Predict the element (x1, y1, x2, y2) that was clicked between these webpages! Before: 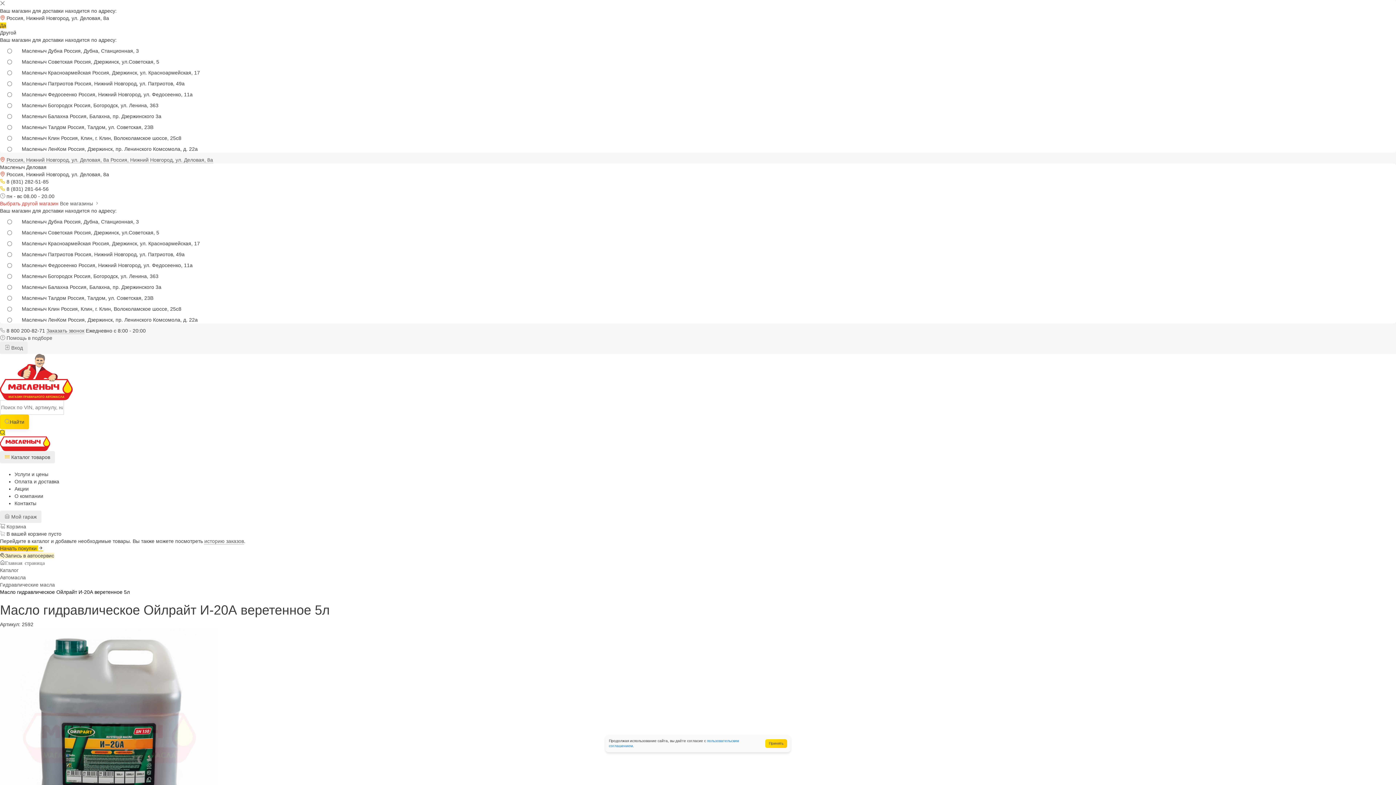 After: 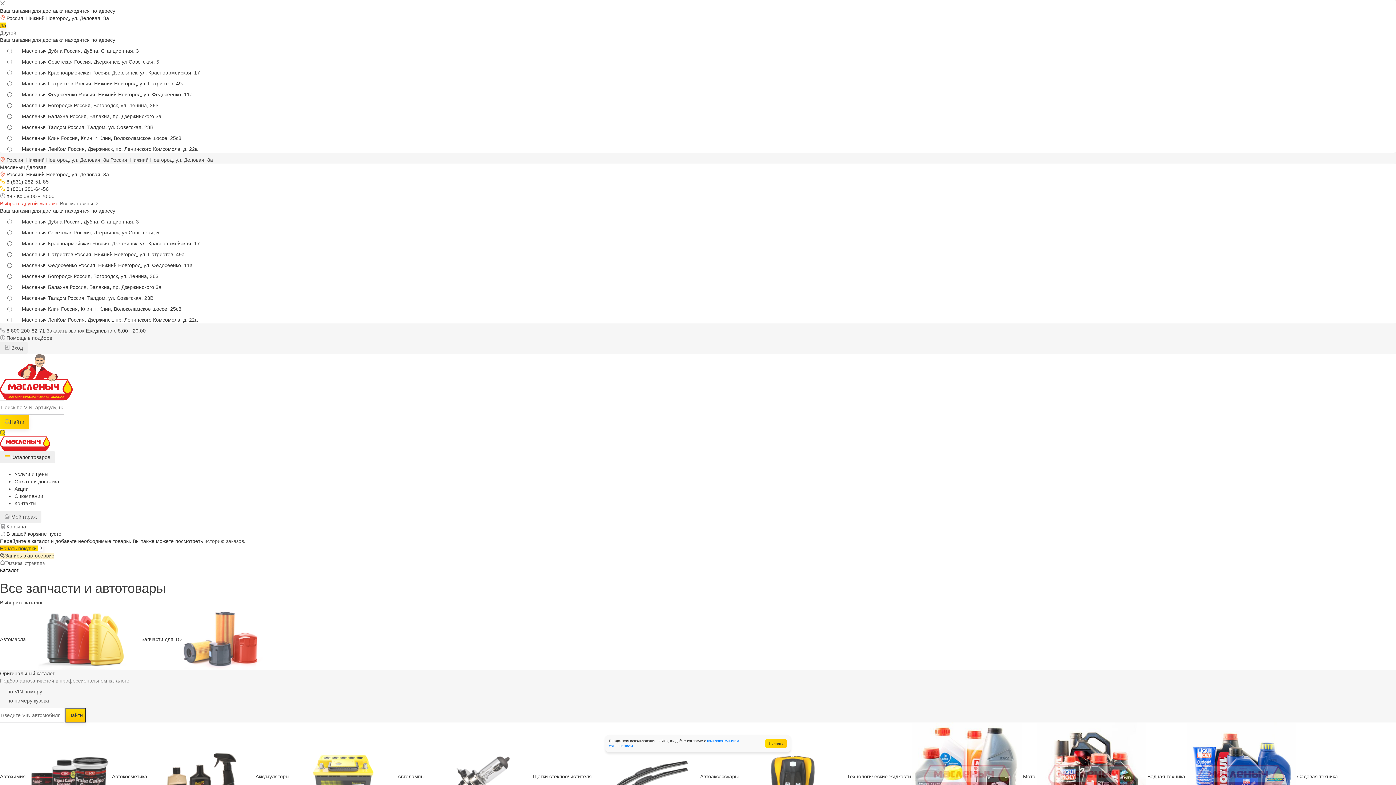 Action: label: Начать покупки  bbox: (0, 545, 43, 551)